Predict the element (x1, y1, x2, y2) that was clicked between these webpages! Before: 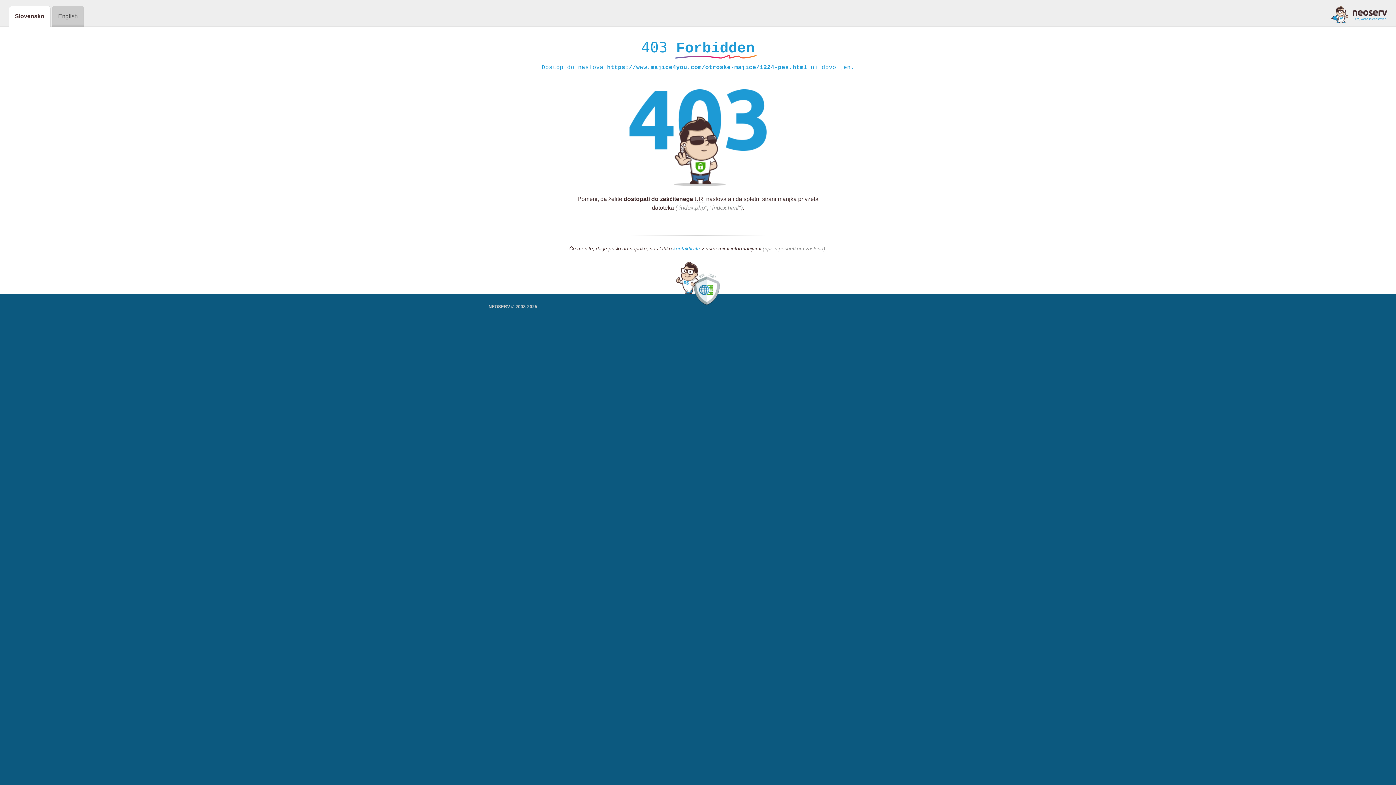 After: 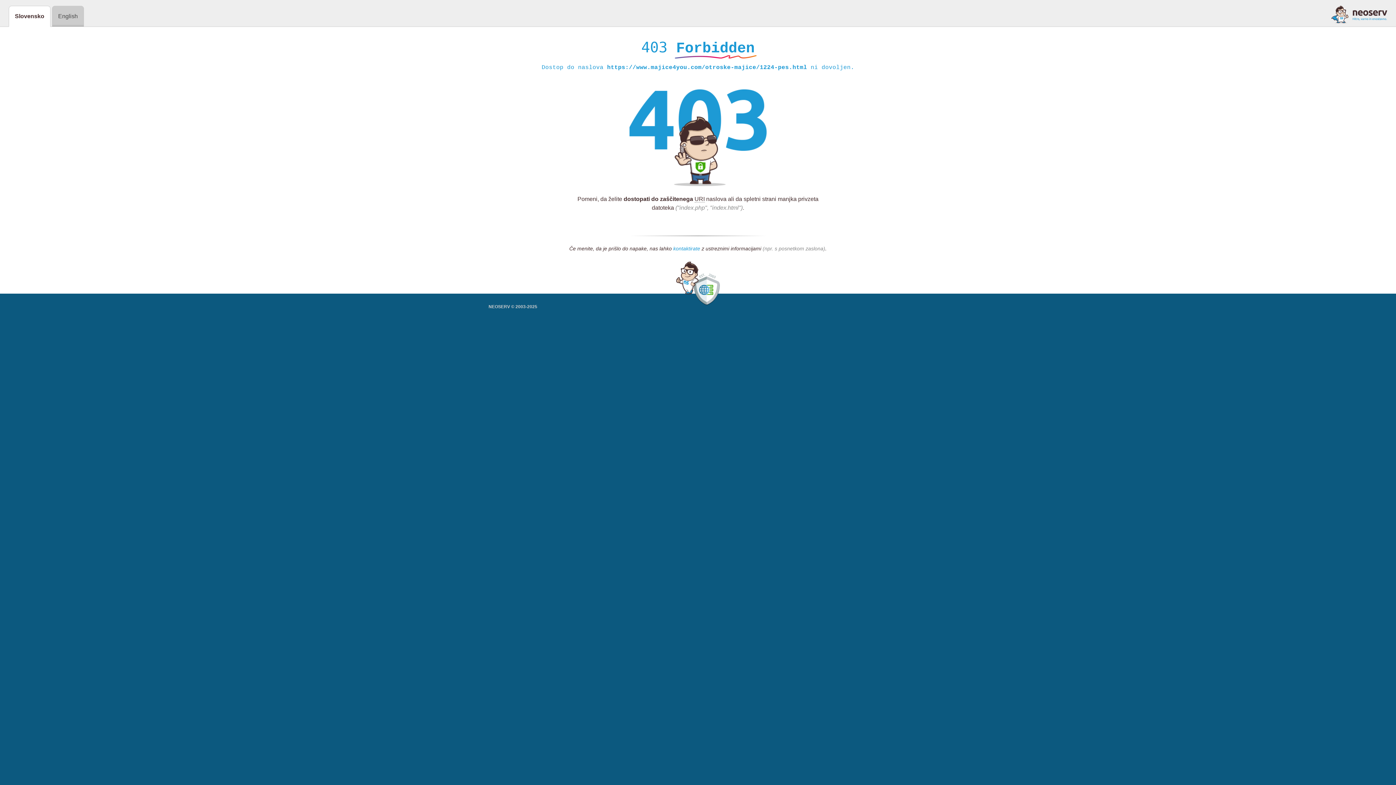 Action: label: kontaktirate bbox: (673, 245, 700, 252)